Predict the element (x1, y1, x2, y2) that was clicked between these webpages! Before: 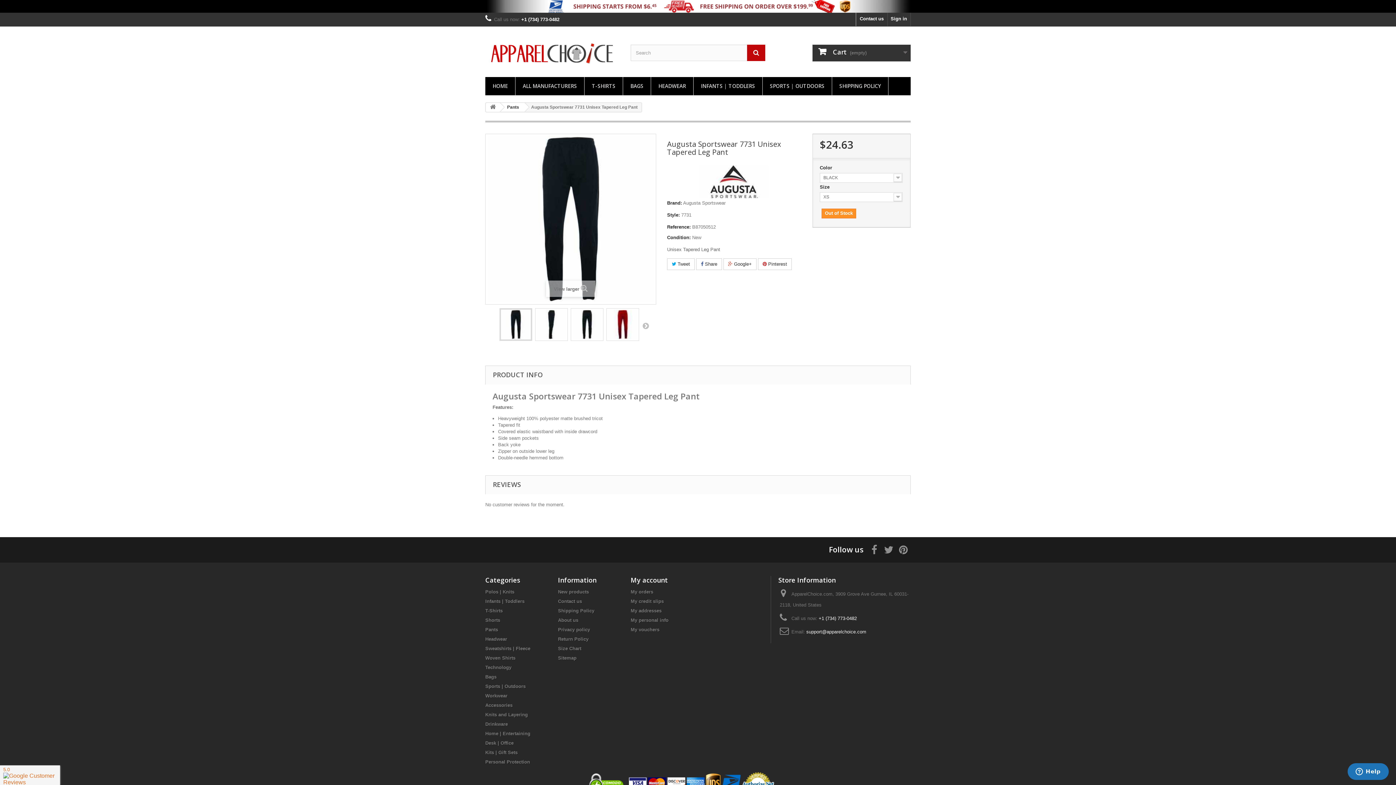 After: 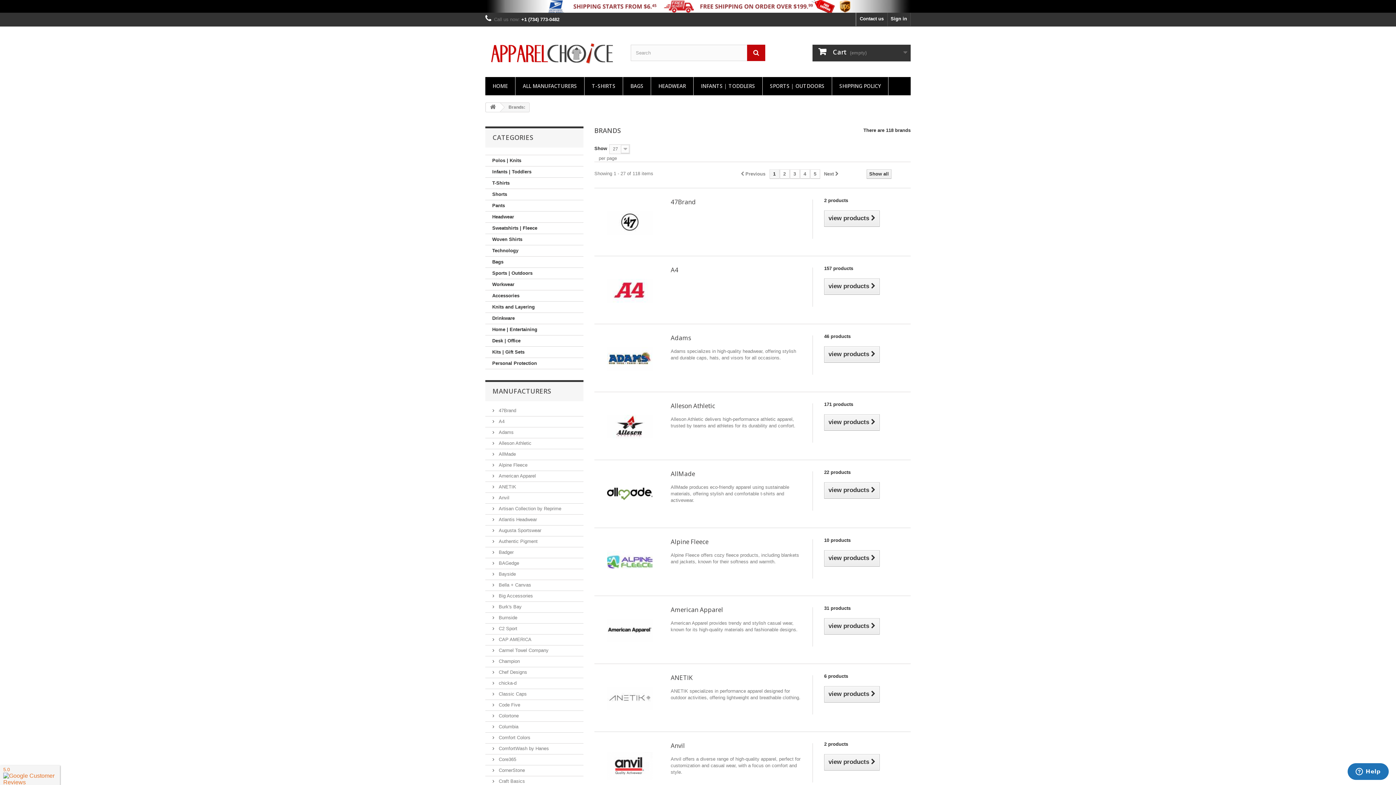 Action: label: ALL MANUFACTURERS bbox: (515, 77, 584, 96)